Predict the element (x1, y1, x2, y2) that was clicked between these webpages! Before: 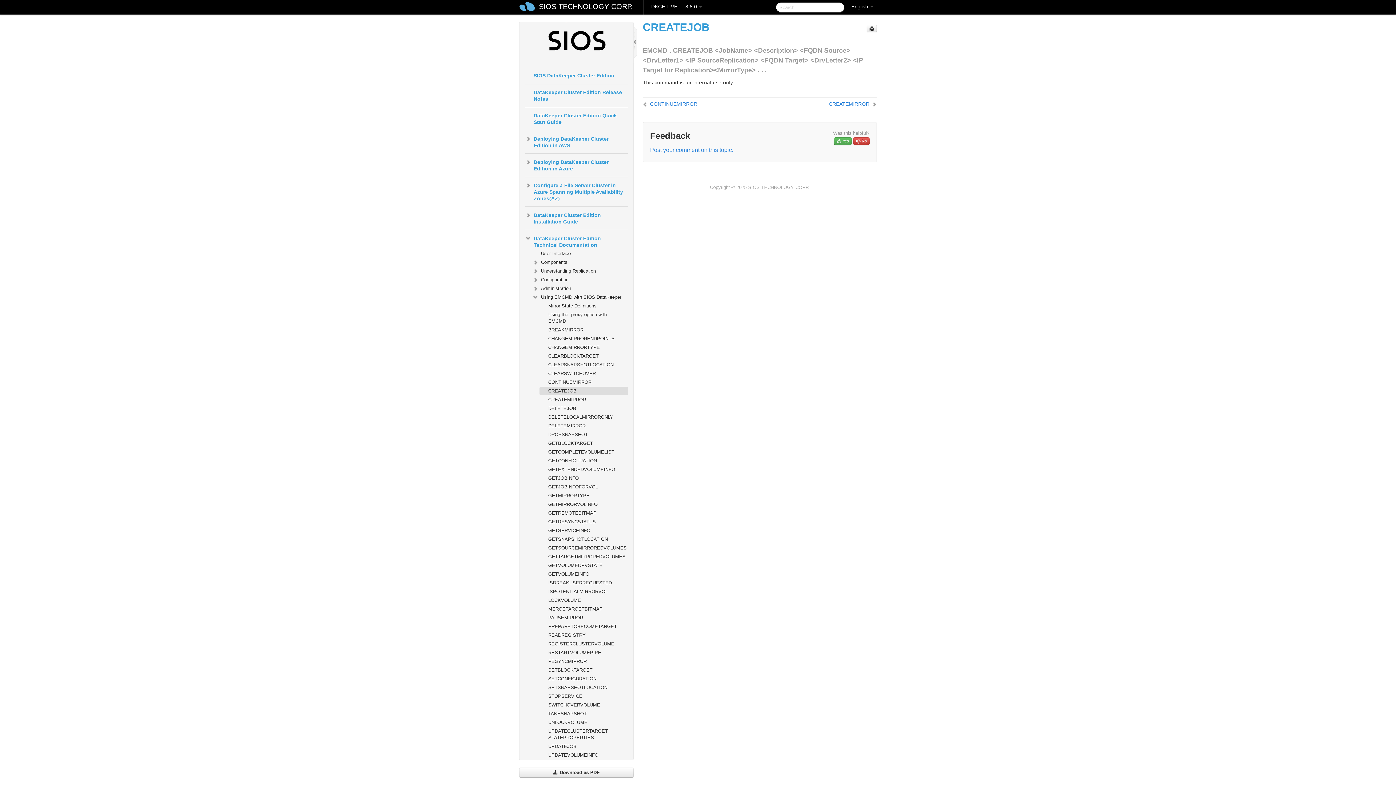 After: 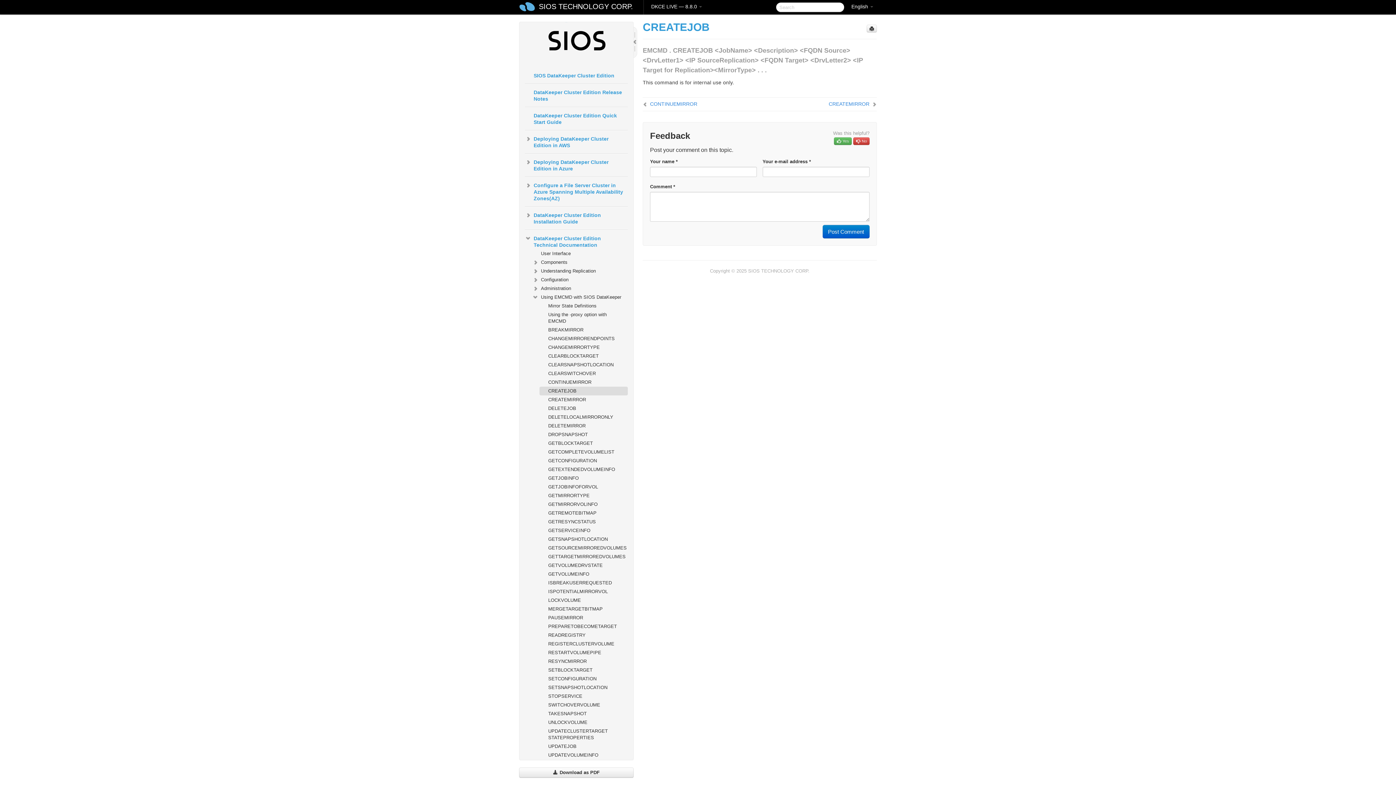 Action: label: Post your comment on this topic. bbox: (650, 146, 733, 153)